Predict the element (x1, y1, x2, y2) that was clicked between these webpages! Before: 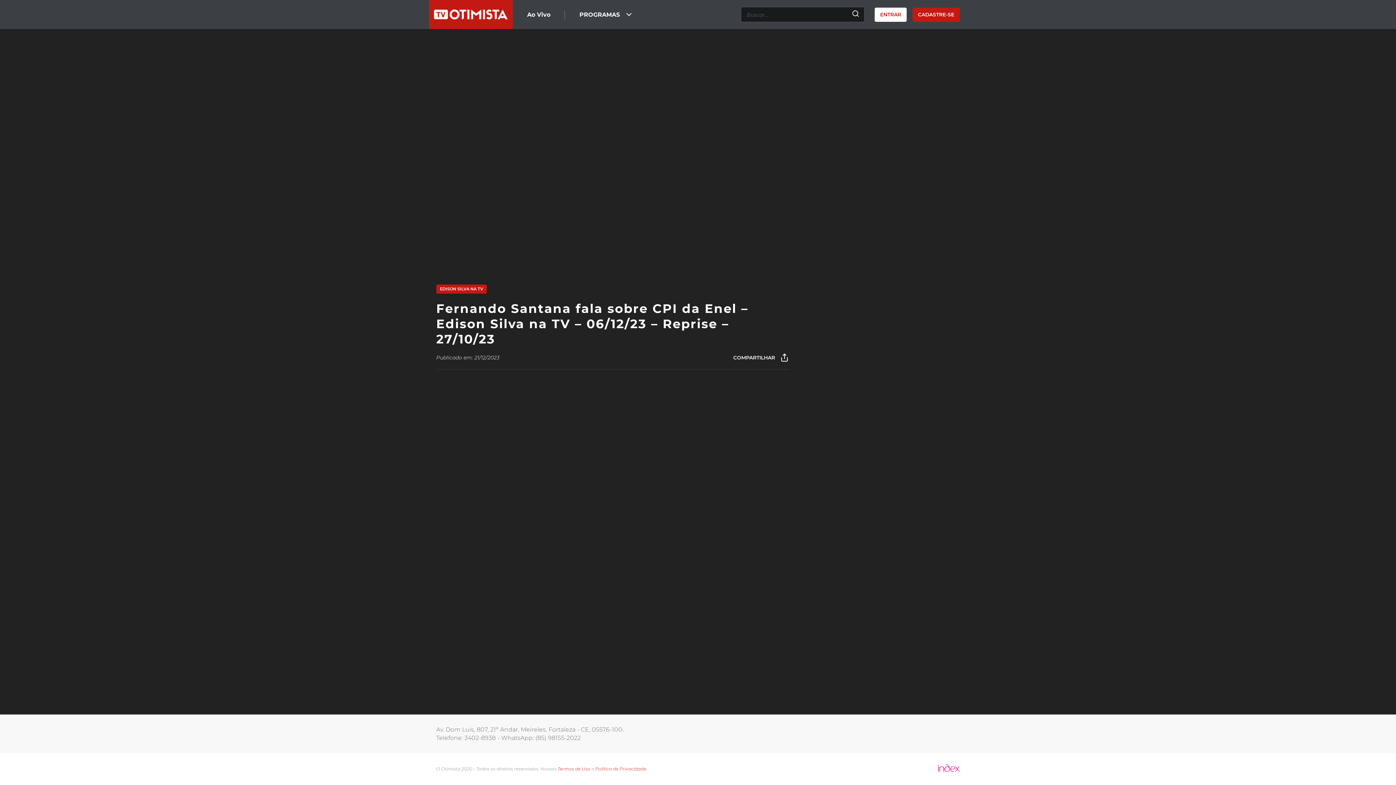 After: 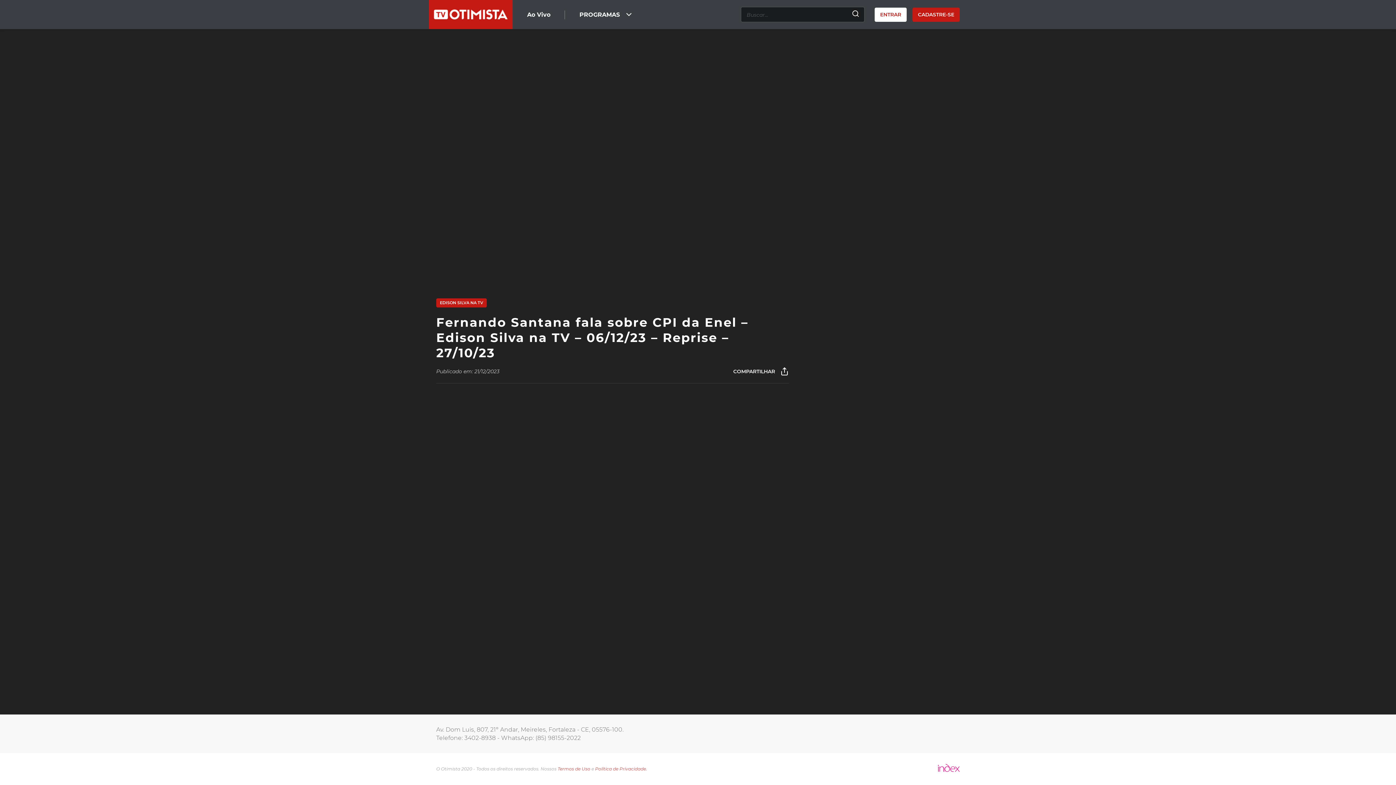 Action: label: Política de Privacidade. bbox: (595, 766, 647, 771)